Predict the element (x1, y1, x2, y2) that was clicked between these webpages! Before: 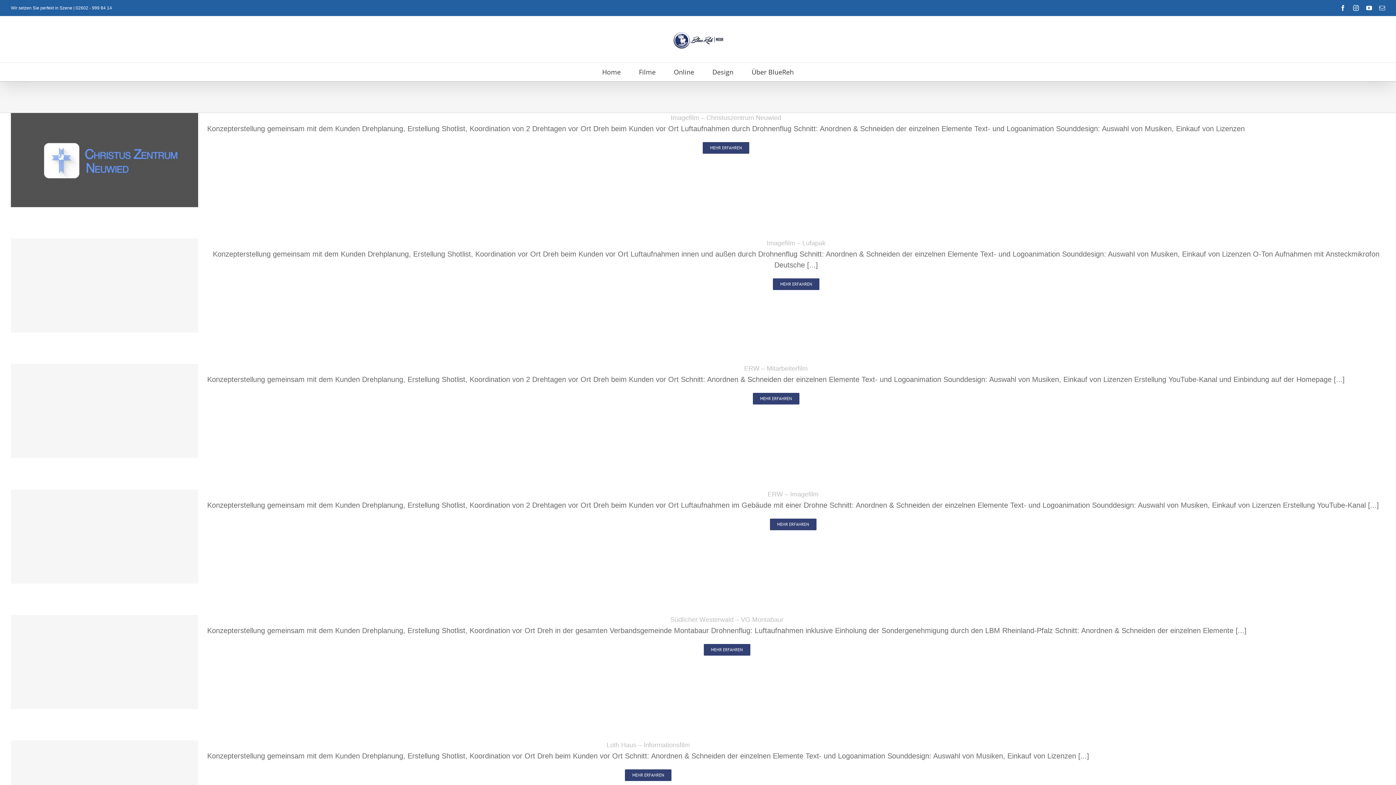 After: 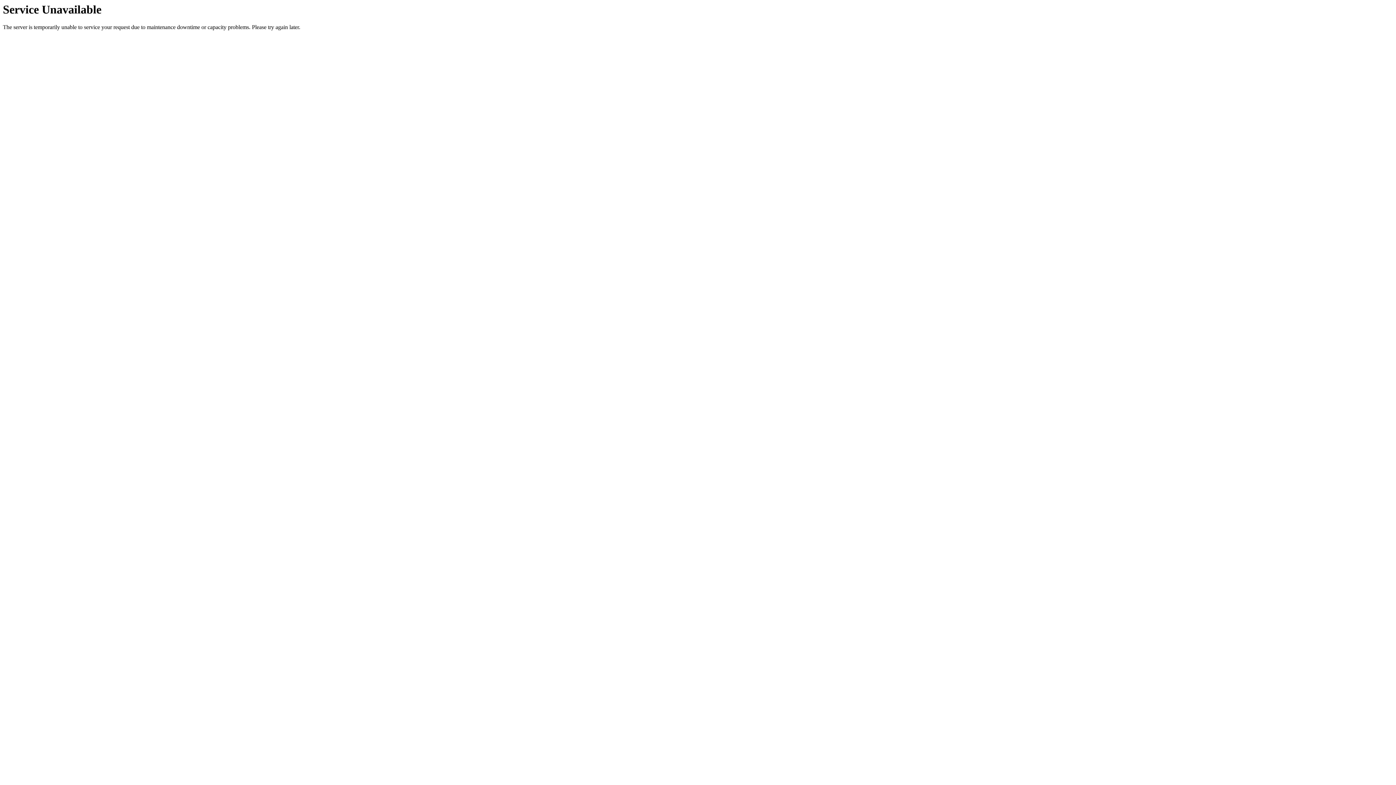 Action: bbox: (766, 239, 825, 246) label: Imagefilm – Lufapak